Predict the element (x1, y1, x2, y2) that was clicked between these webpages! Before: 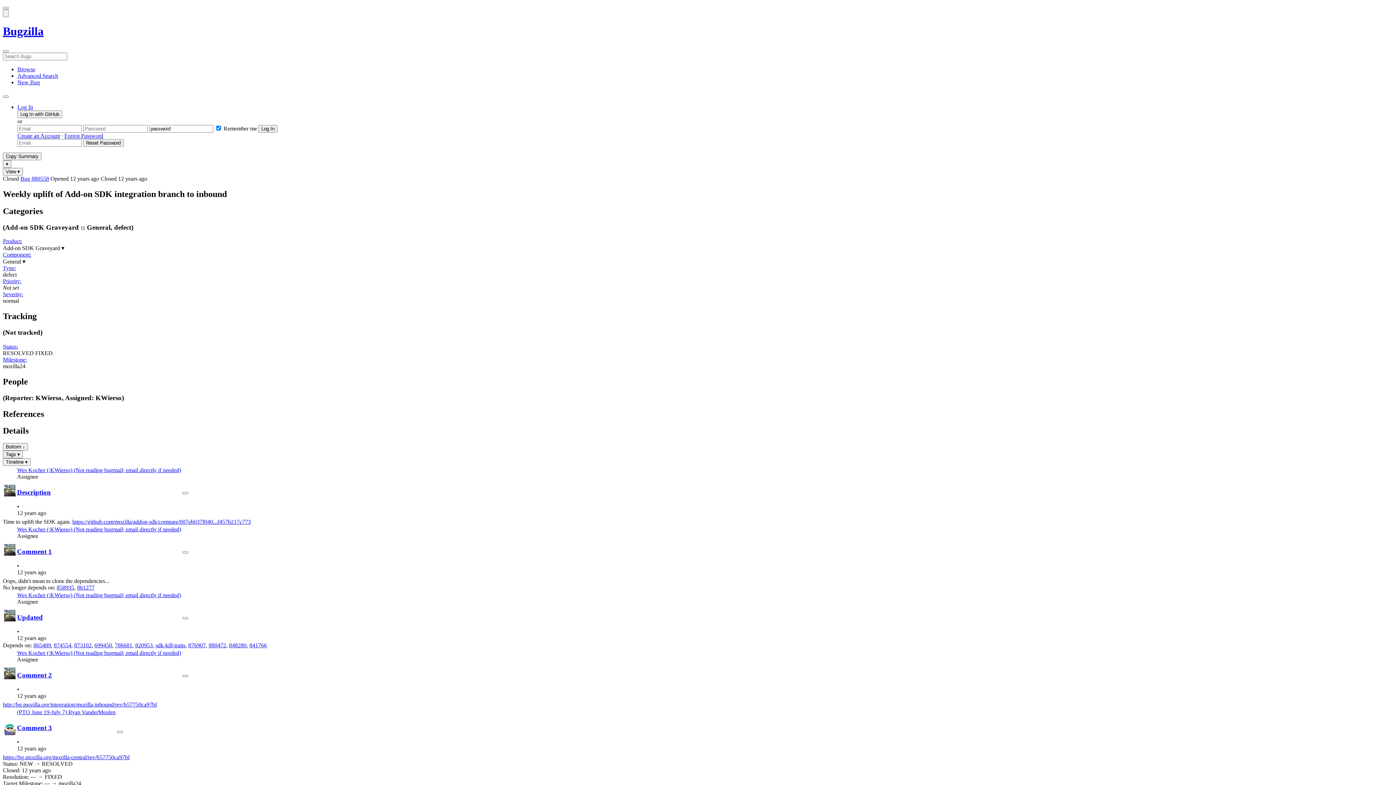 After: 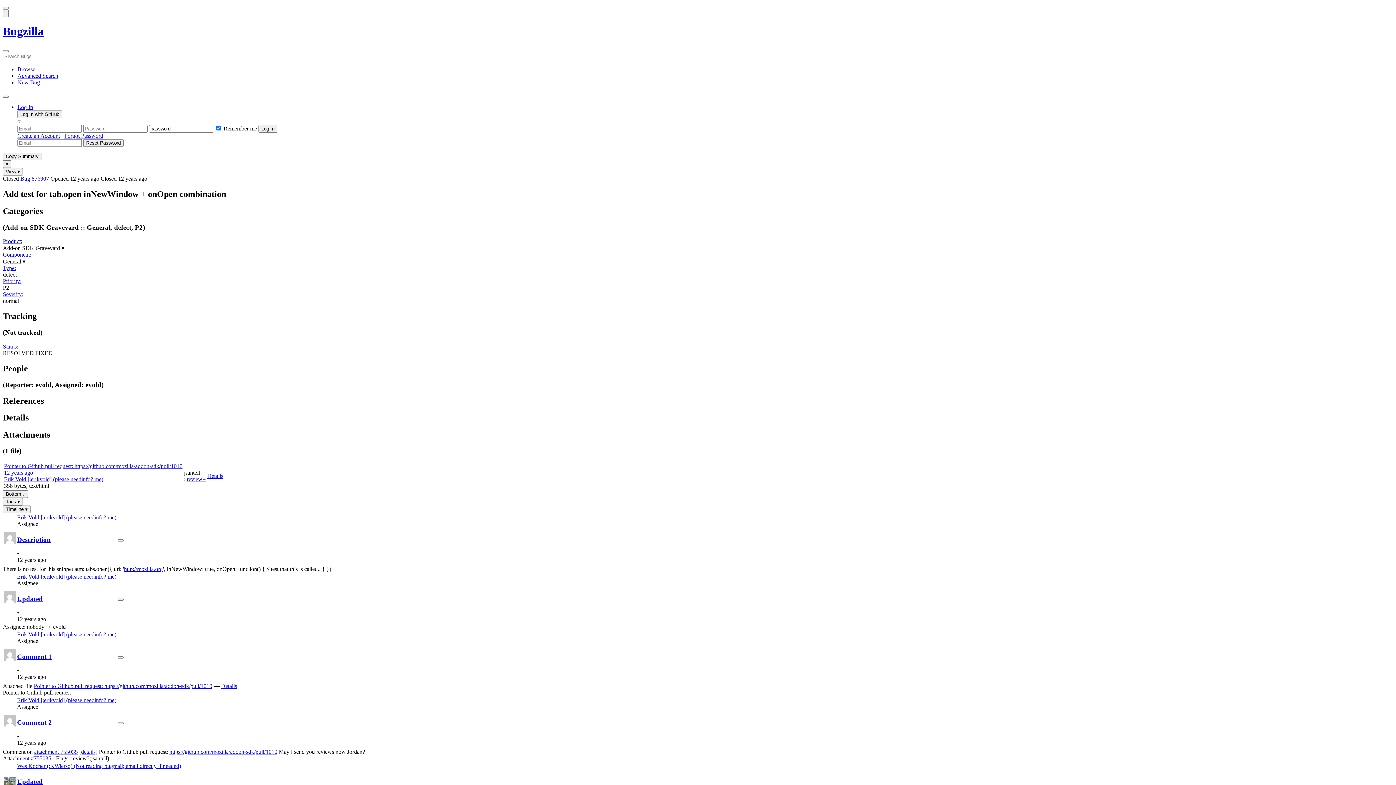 Action: label: 876907 bbox: (188, 642, 205, 648)